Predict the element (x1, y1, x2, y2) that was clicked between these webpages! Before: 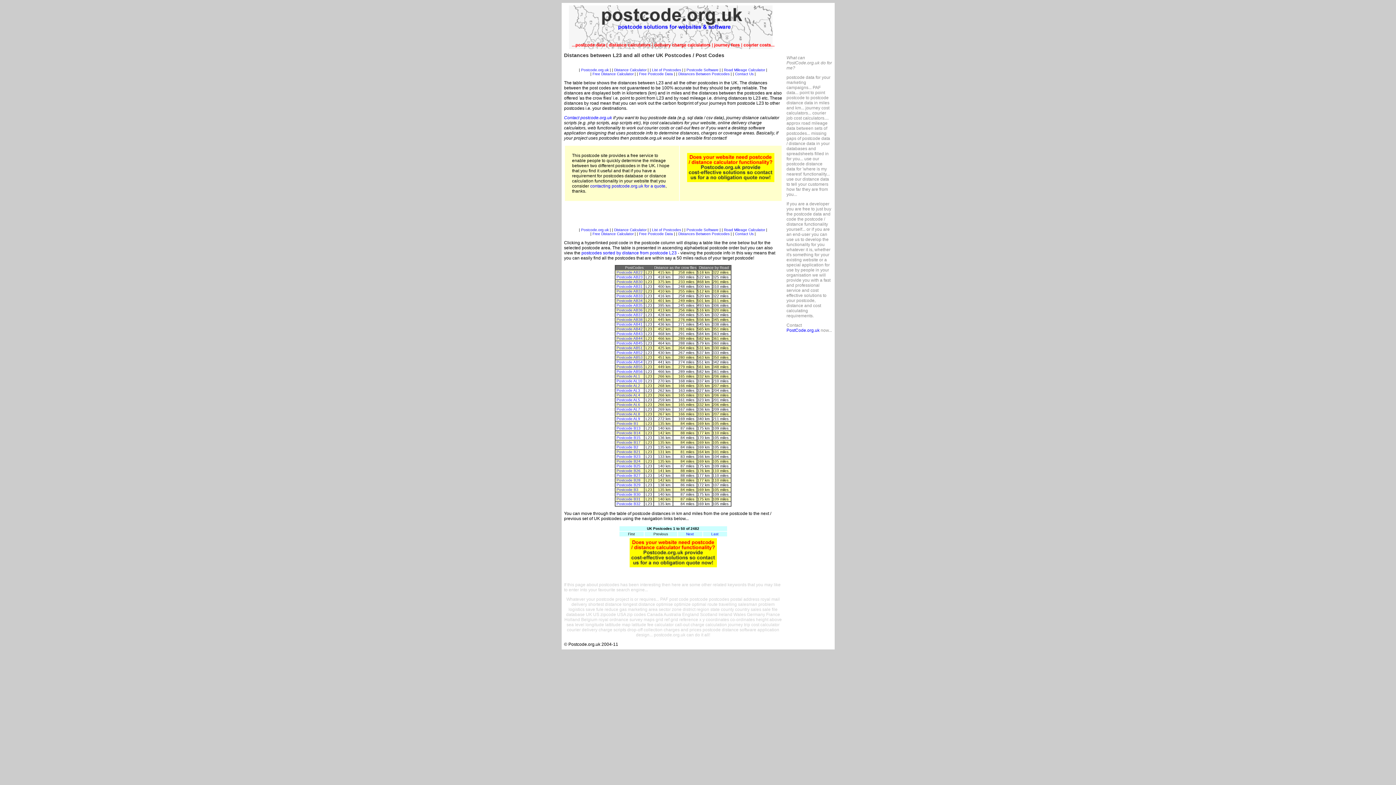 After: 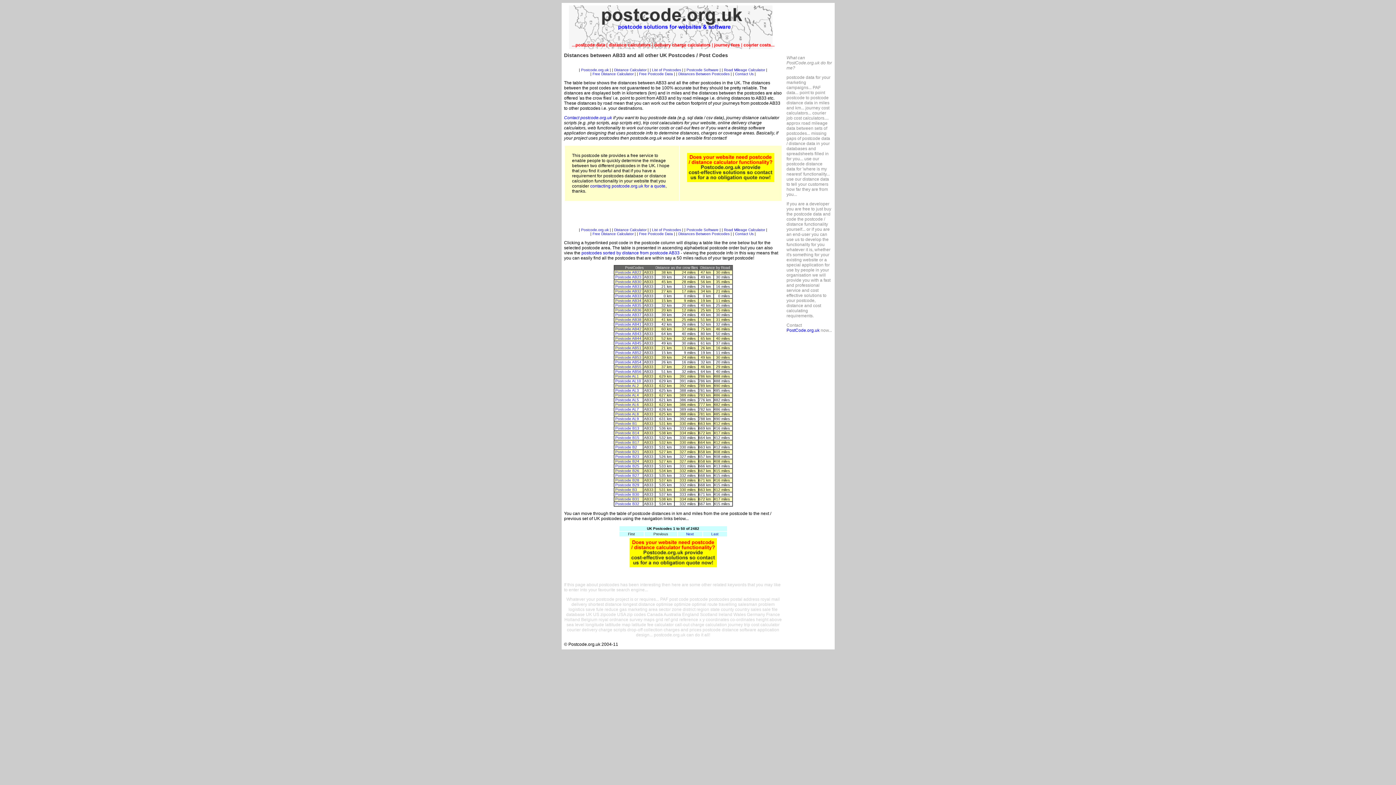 Action: label: Postcode AB33 bbox: (616, 294, 642, 298)